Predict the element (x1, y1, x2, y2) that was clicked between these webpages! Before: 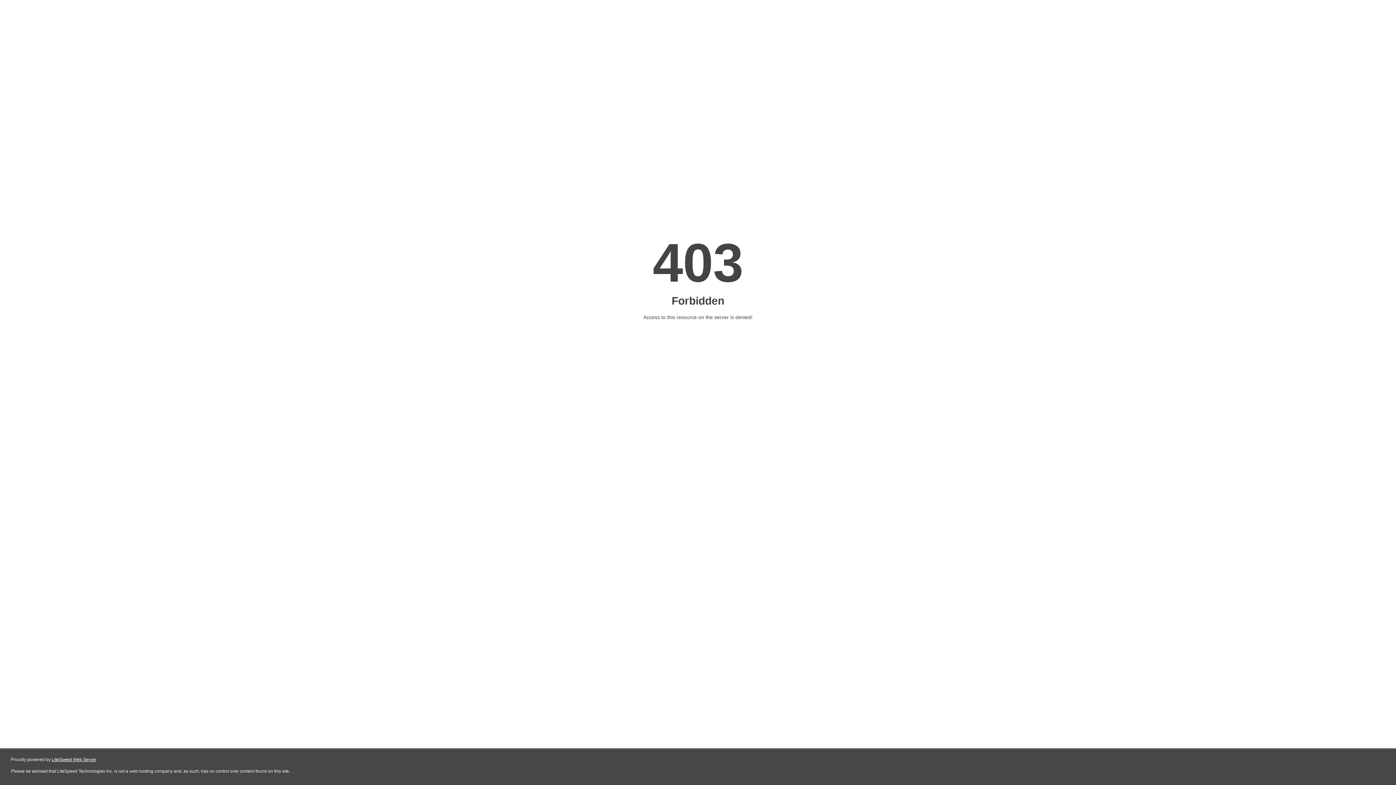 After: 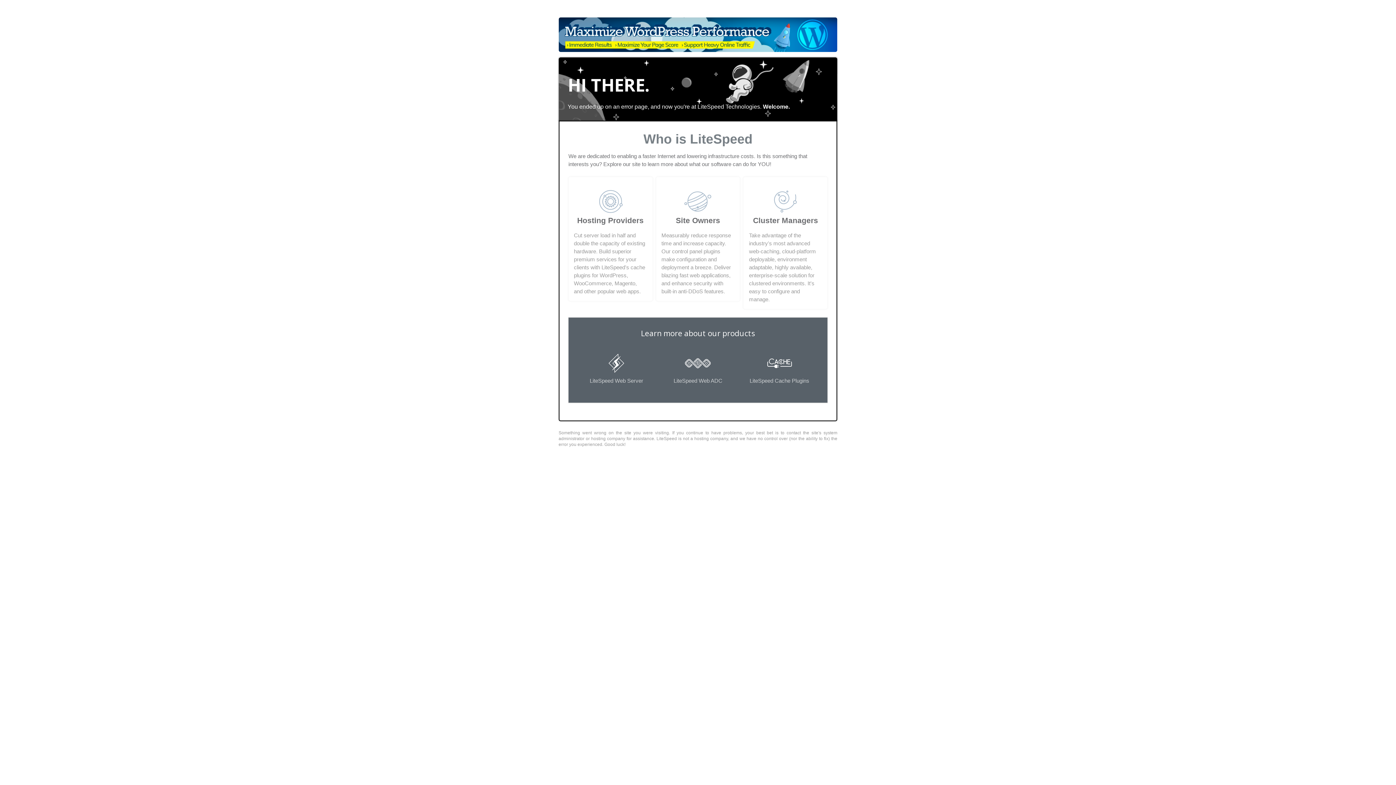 Action: bbox: (51, 757, 96, 762) label: LiteSpeed Web Server